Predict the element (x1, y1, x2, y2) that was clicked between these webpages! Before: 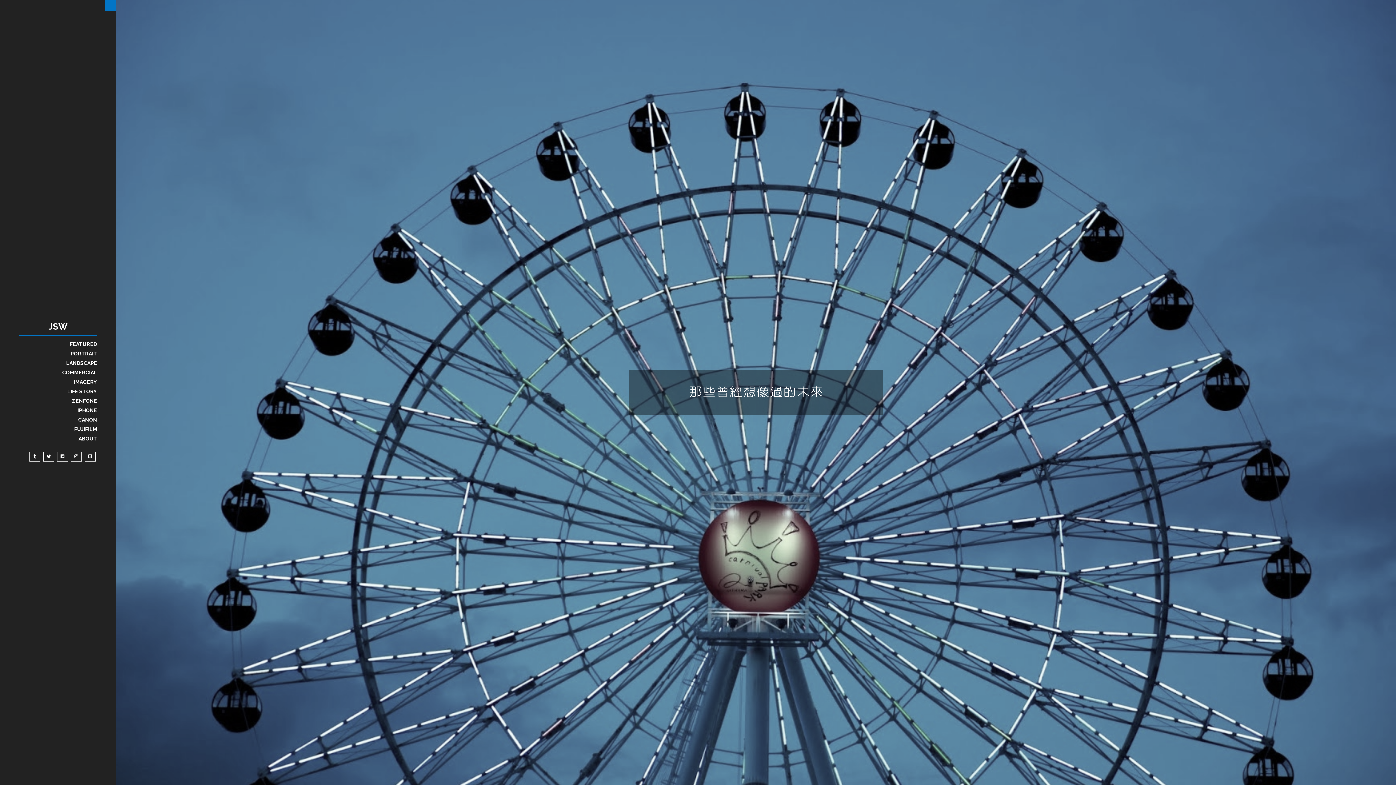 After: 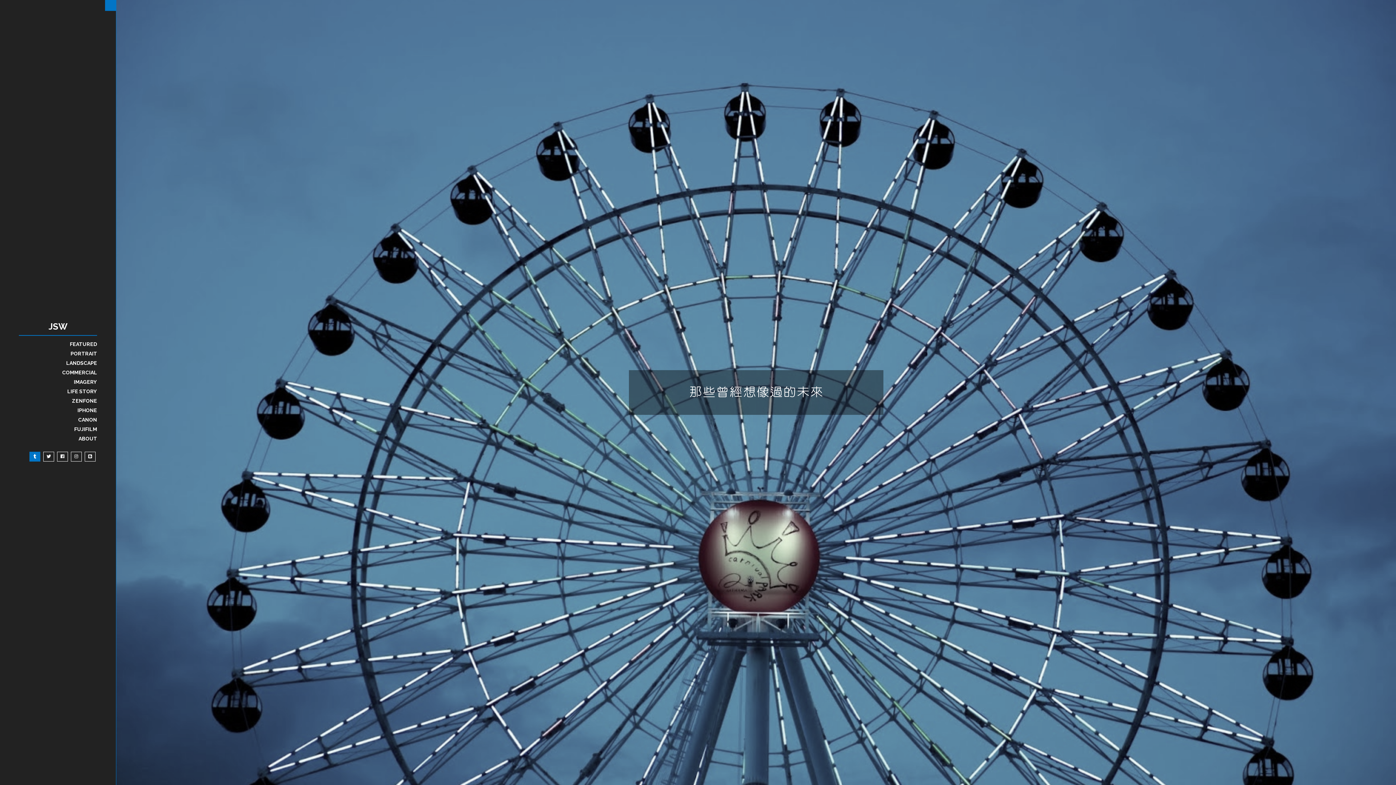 Action: bbox: (29, 452, 40, 461)